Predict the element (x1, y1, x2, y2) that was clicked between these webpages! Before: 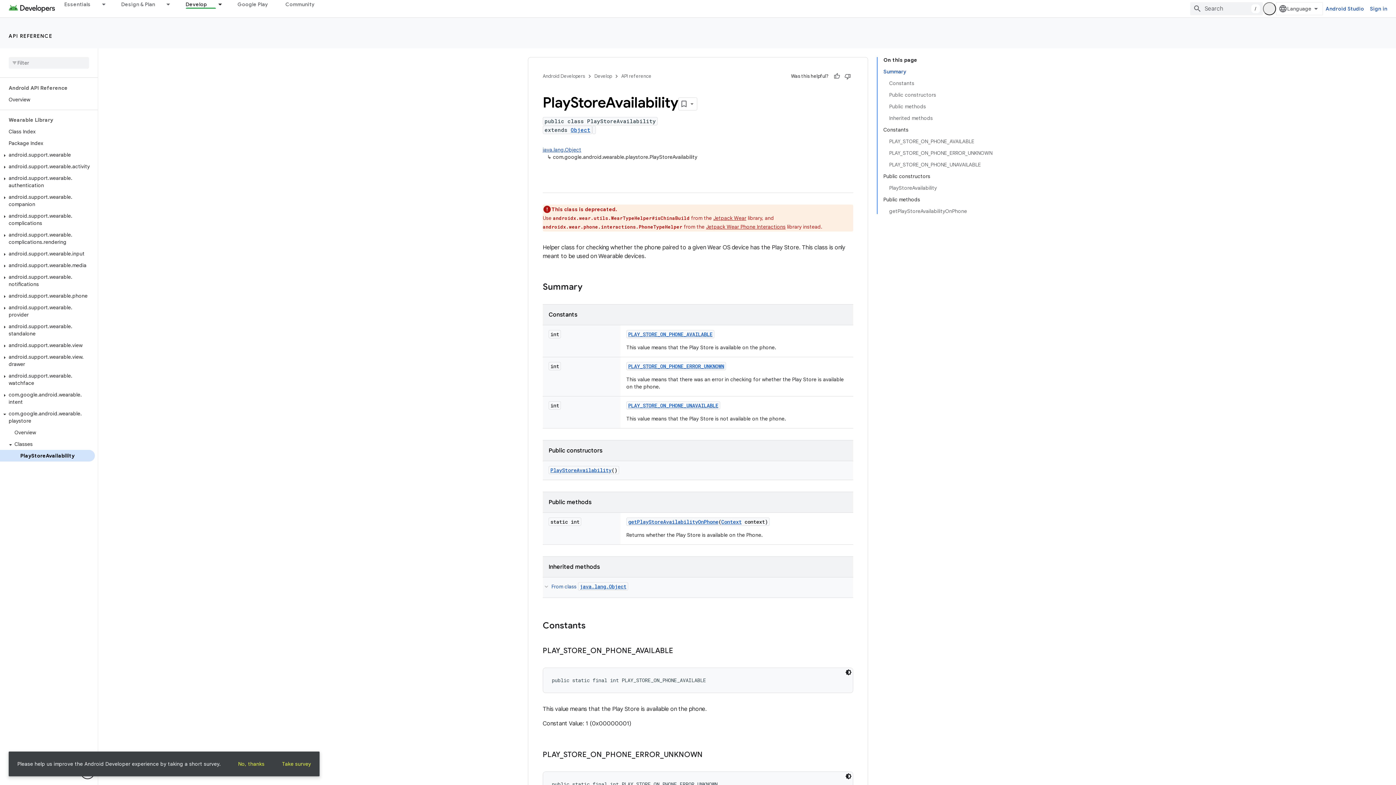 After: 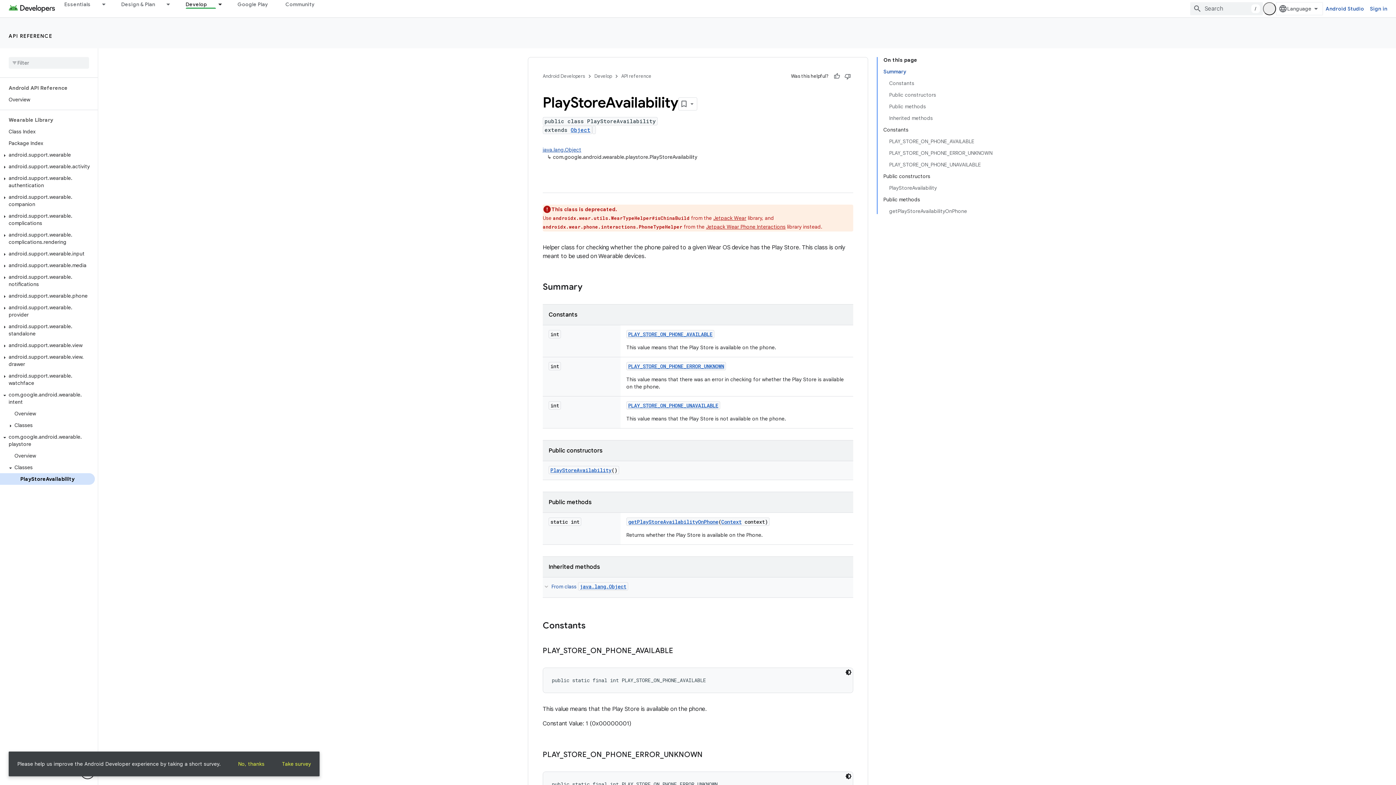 Action: bbox: (0, 392, 9, 398)